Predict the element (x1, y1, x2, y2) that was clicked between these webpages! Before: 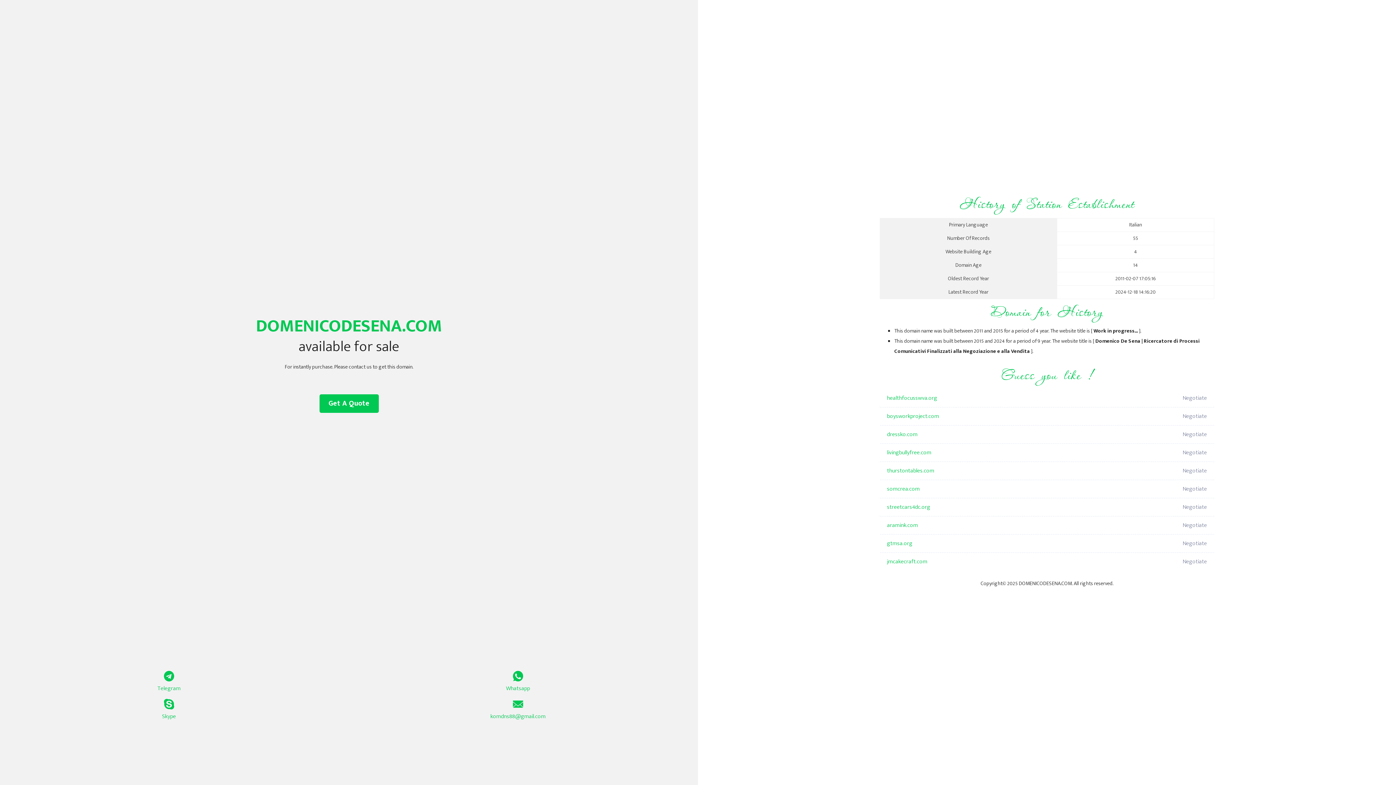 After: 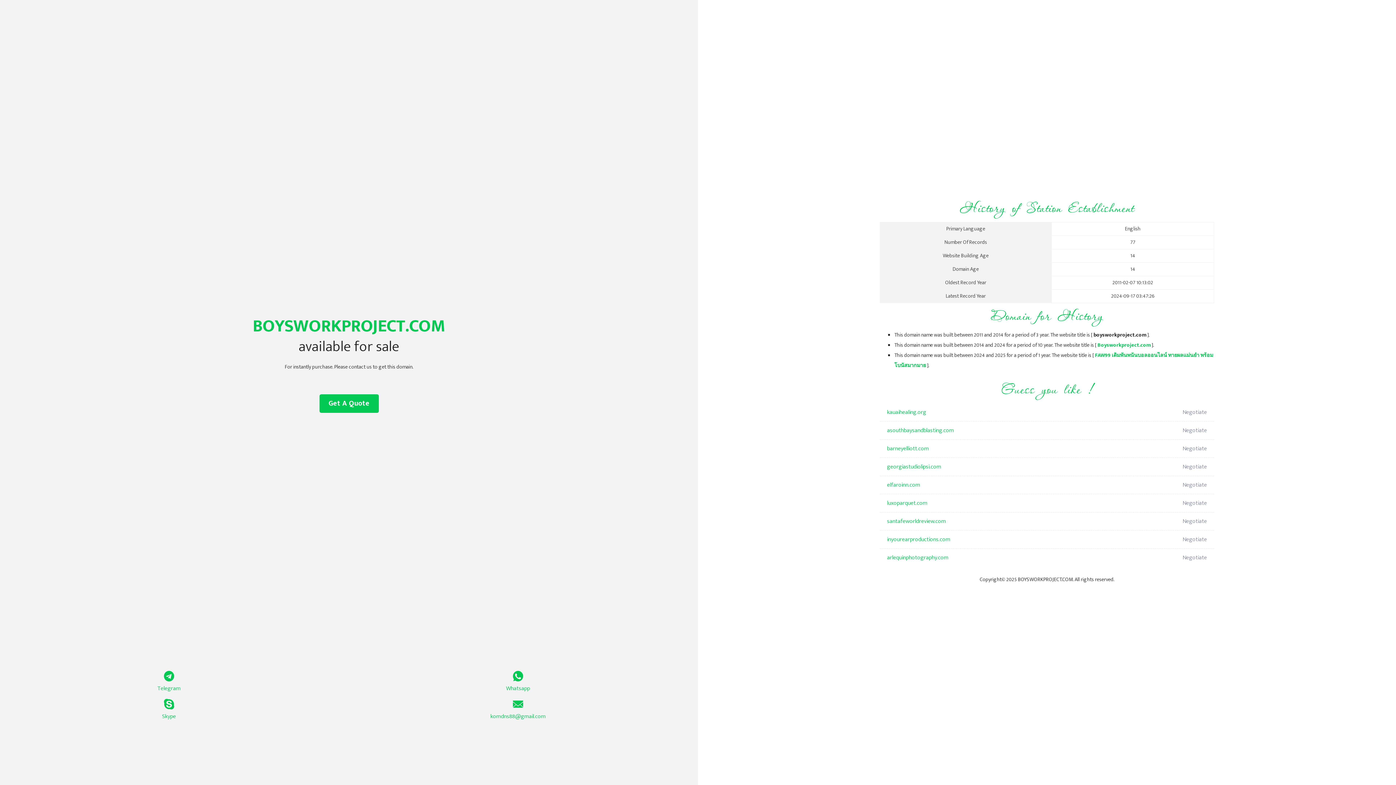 Action: bbox: (887, 407, 1098, 425) label: boysworkproject.com